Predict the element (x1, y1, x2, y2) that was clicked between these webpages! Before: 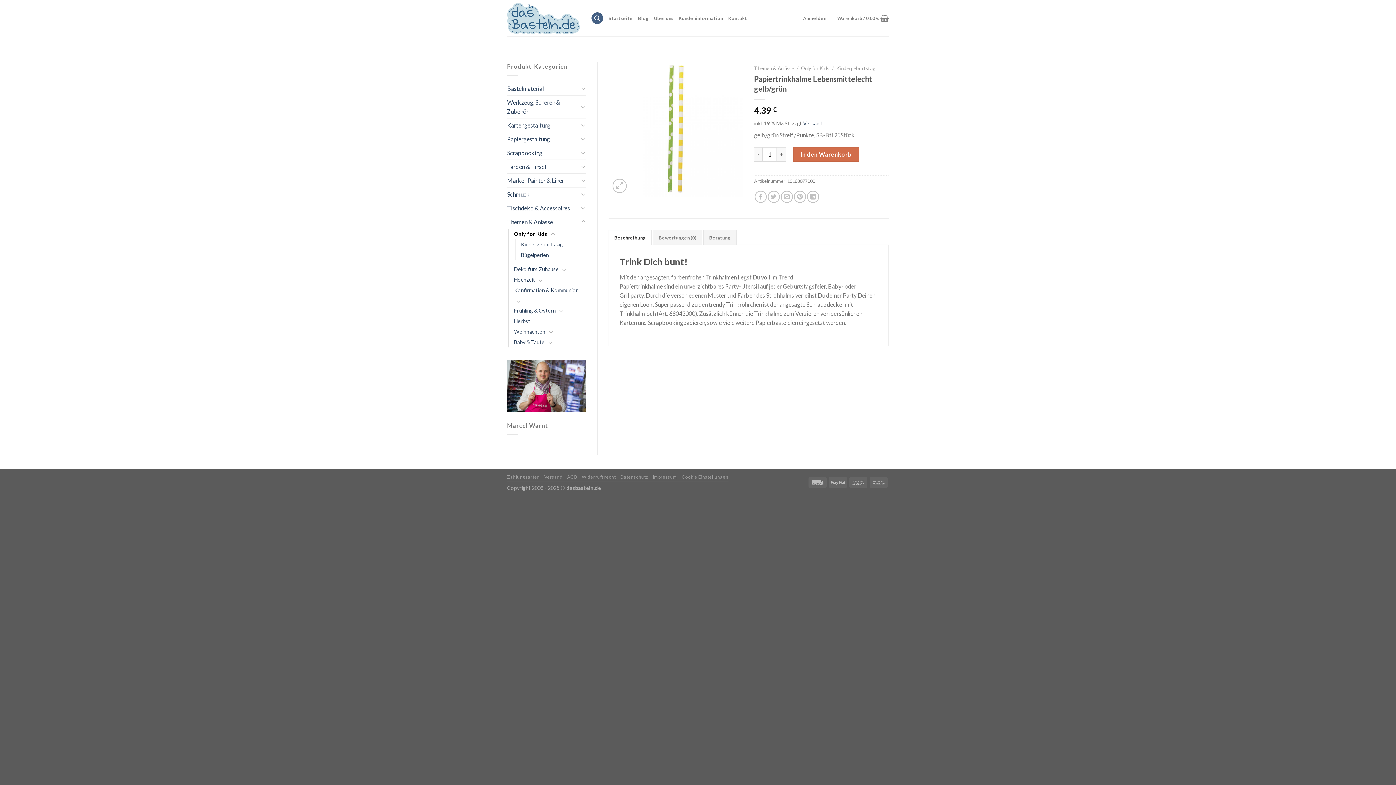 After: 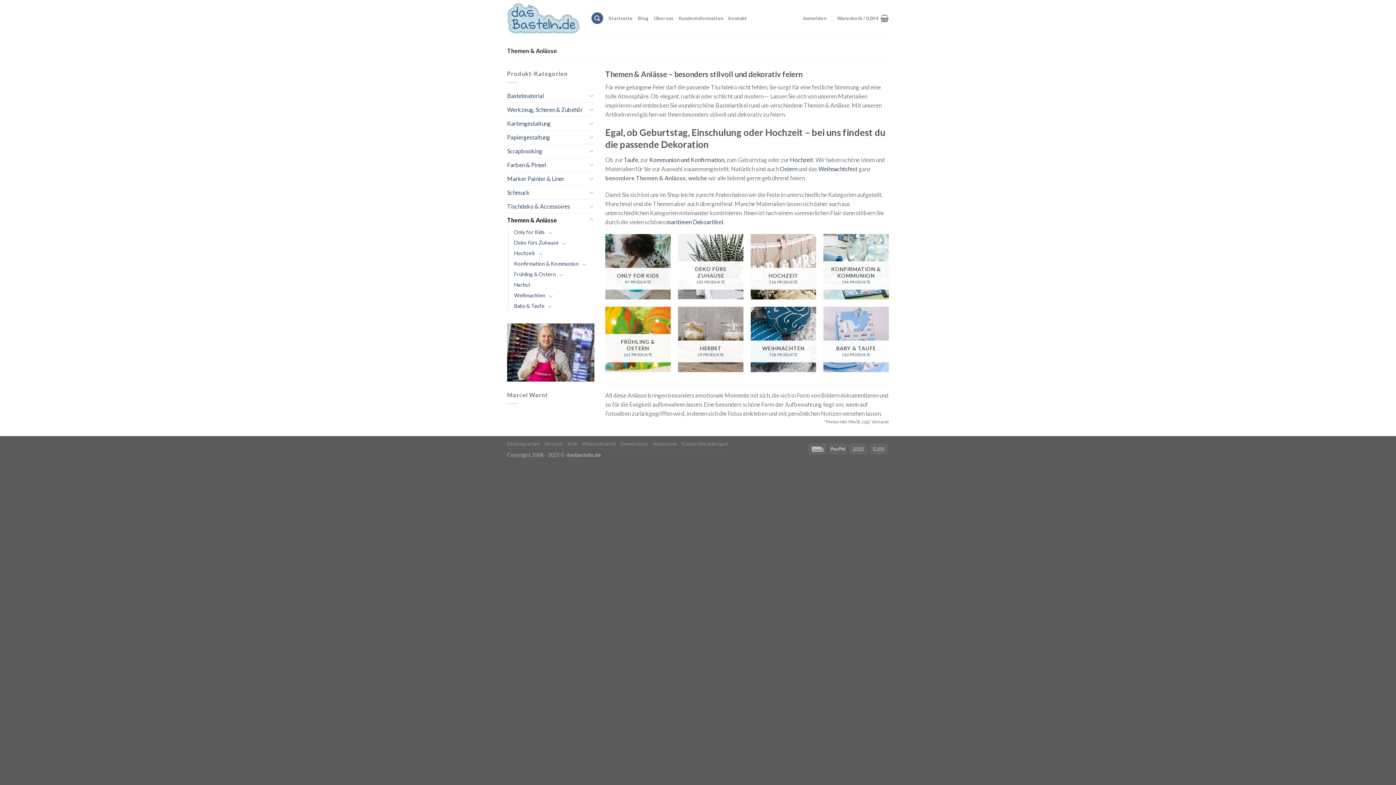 Action: bbox: (507, 215, 578, 228) label: Themen & Anlässe